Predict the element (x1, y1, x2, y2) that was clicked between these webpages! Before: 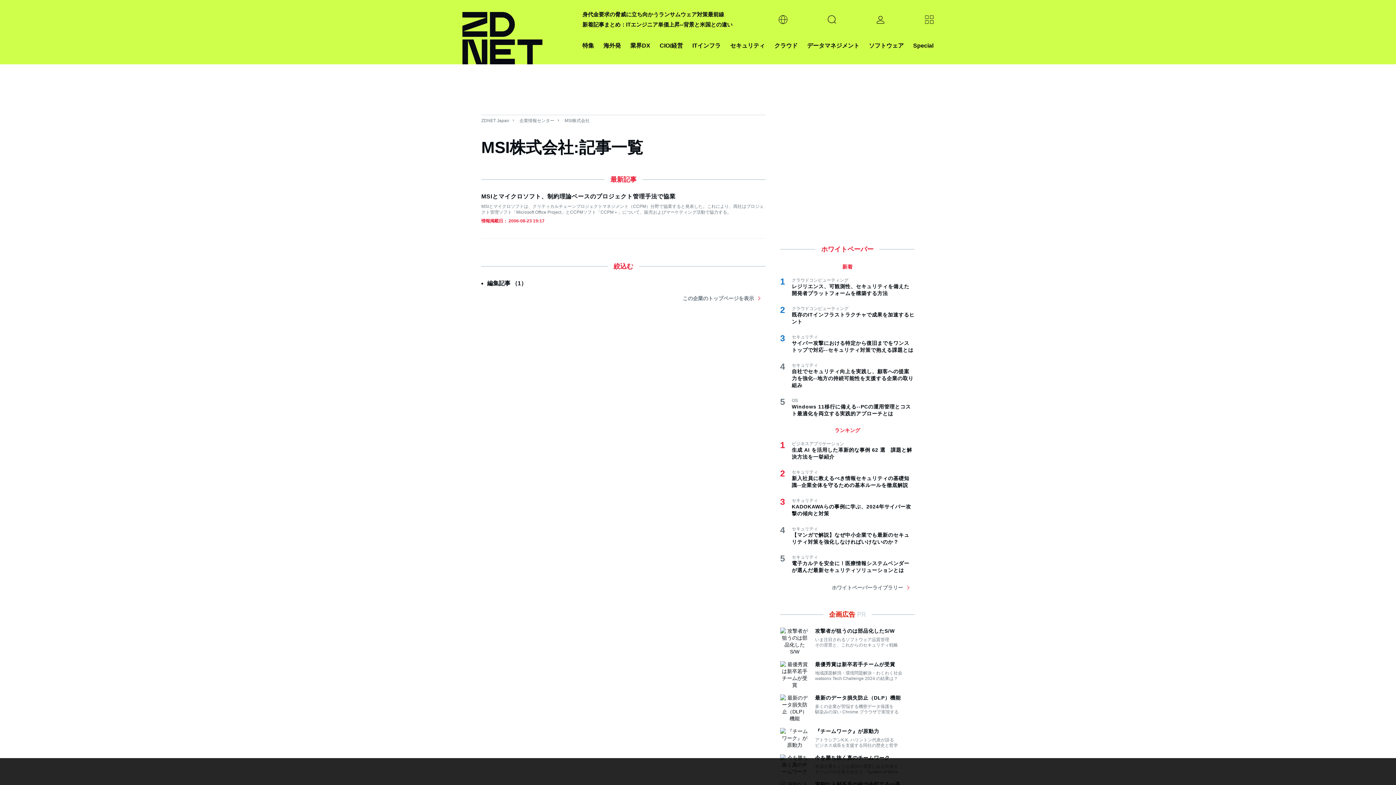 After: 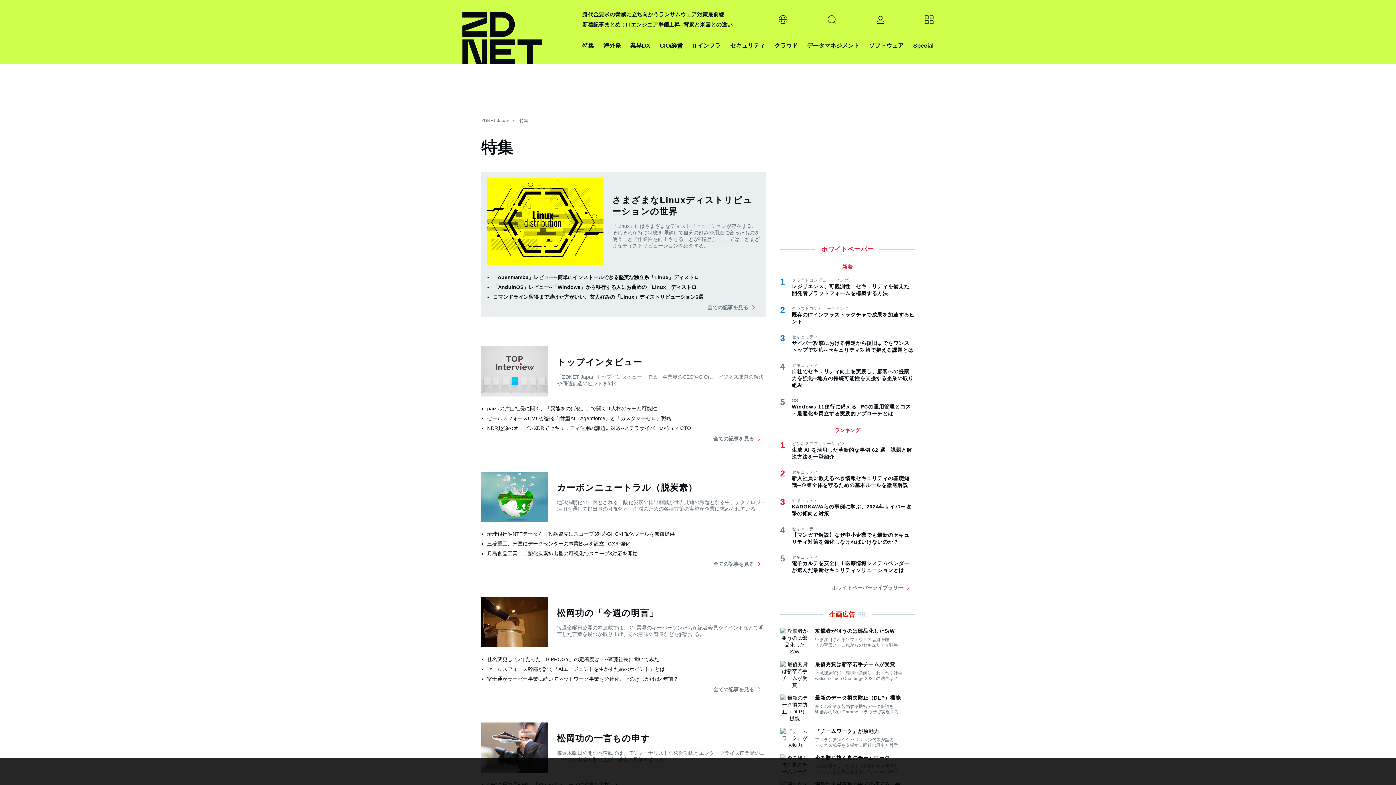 Action: bbox: (913, 40, 933, 50) label: Special